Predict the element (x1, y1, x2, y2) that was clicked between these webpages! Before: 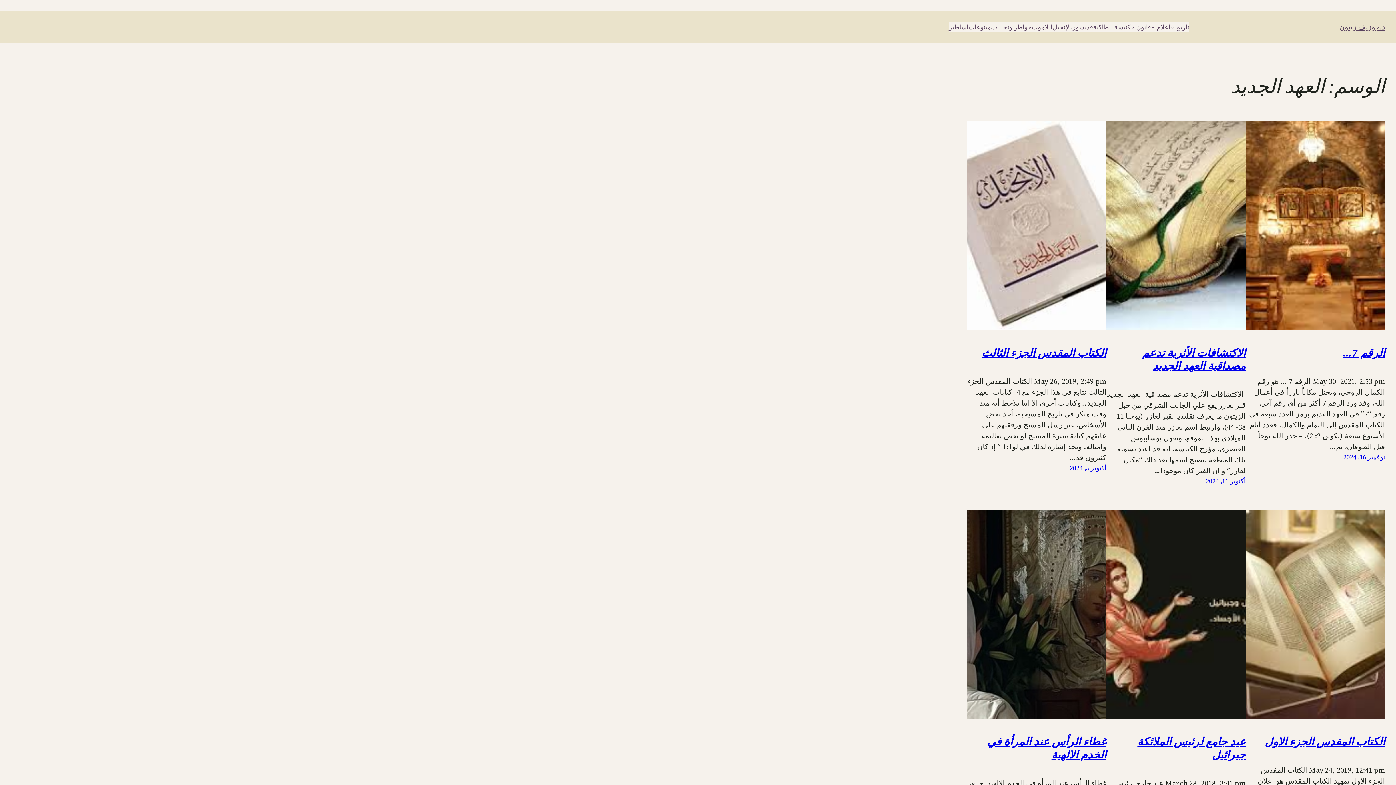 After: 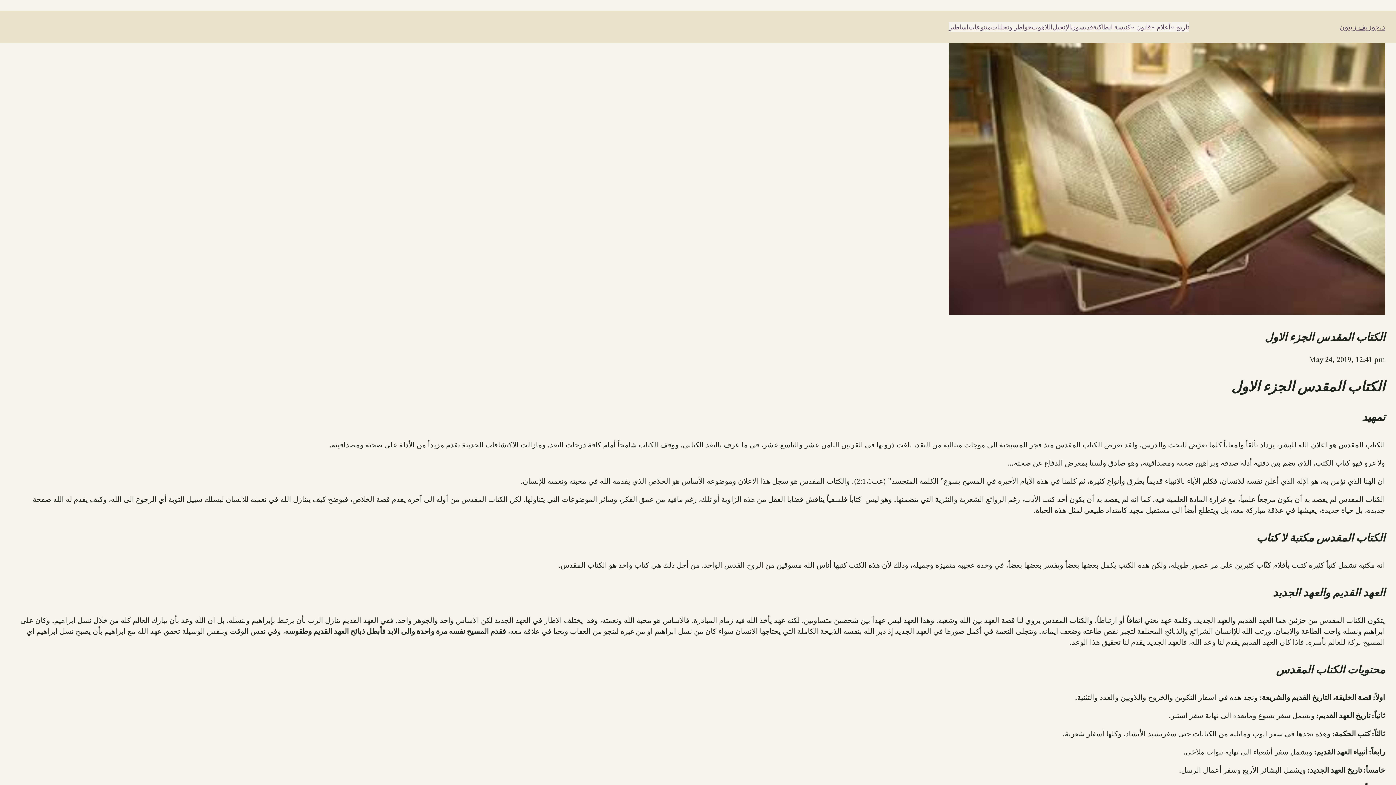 Action: label: الكتاب المقدس الجزء الاول bbox: (1265, 735, 1385, 748)